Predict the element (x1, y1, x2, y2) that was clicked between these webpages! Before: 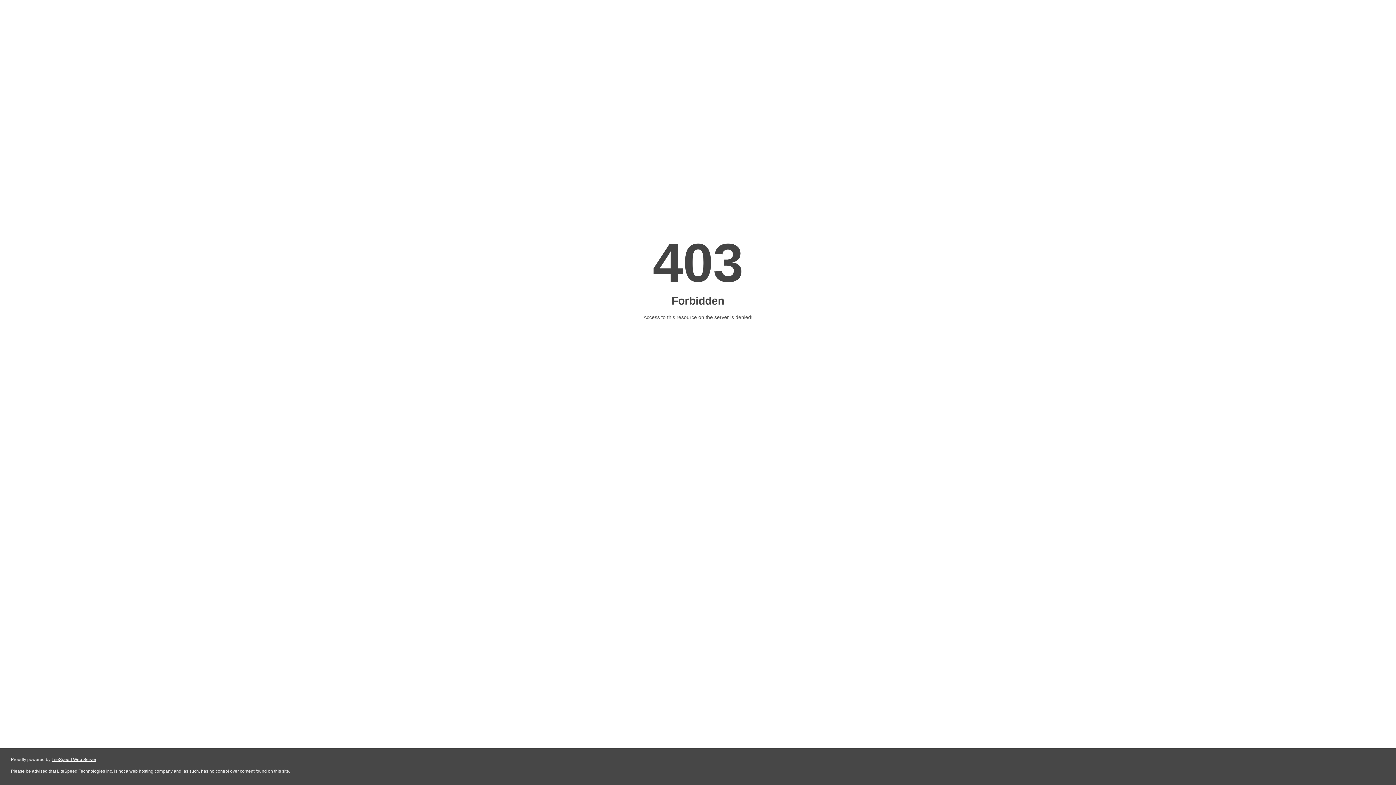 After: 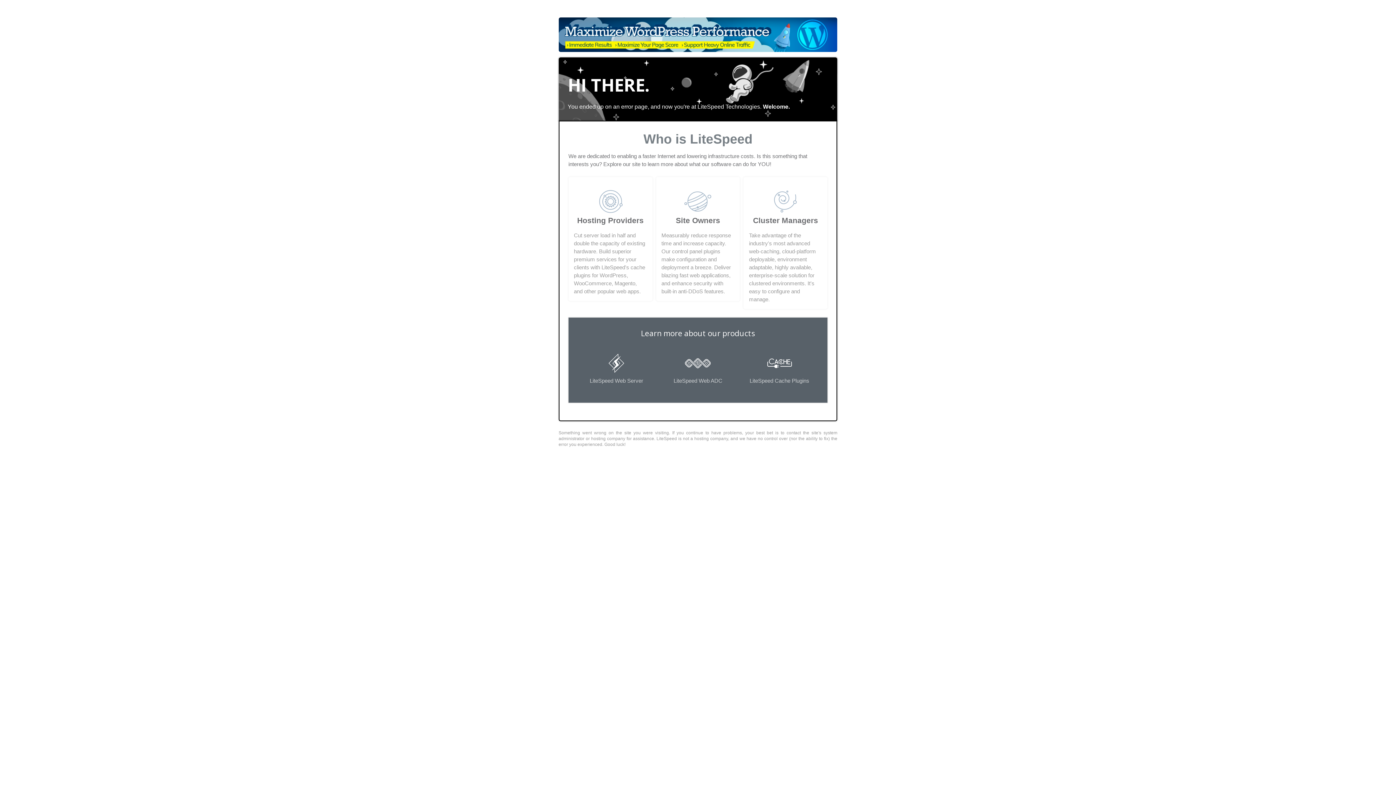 Action: bbox: (51, 757, 96, 762) label: LiteSpeed Web Server